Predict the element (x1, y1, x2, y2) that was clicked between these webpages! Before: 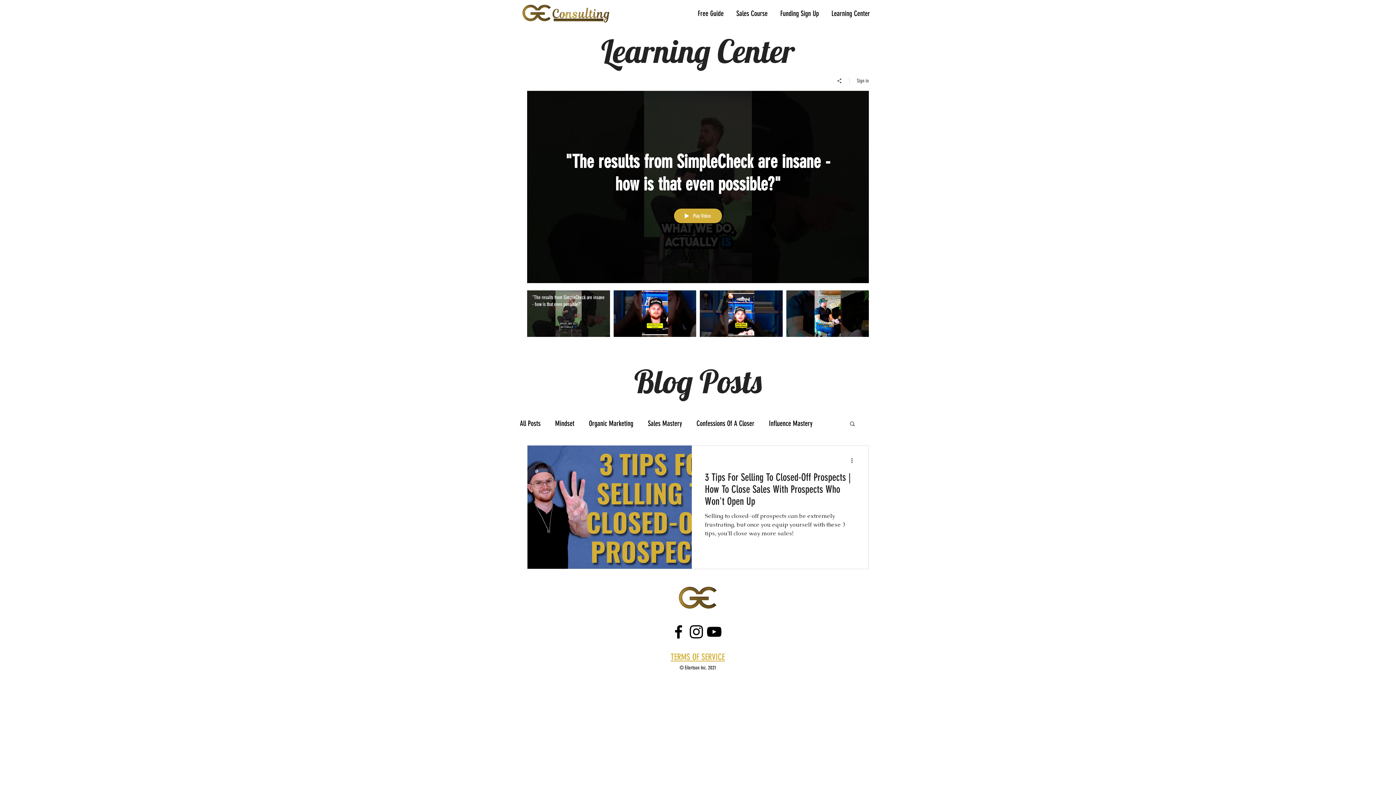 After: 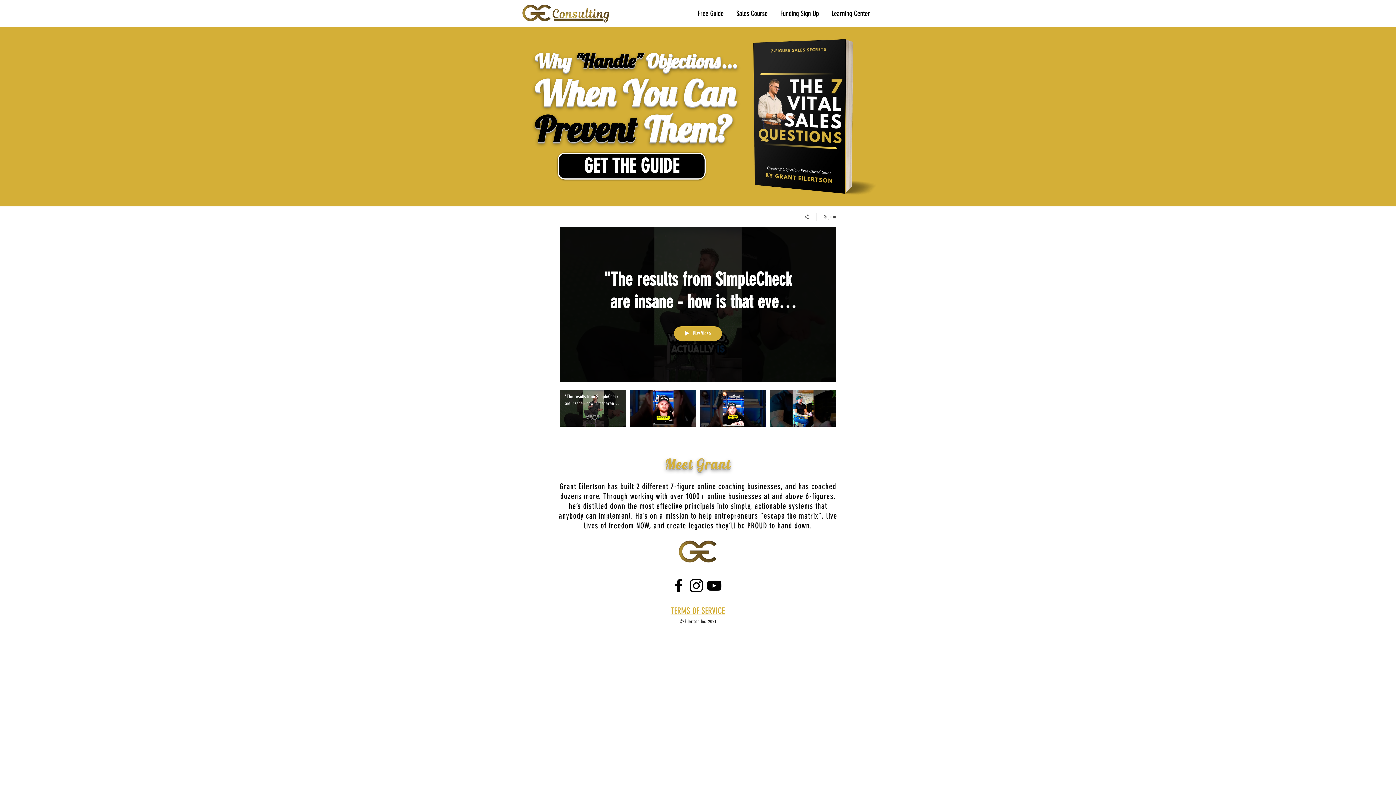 Action: label: TERMS OF SERVICE bbox: (670, 652, 724, 662)